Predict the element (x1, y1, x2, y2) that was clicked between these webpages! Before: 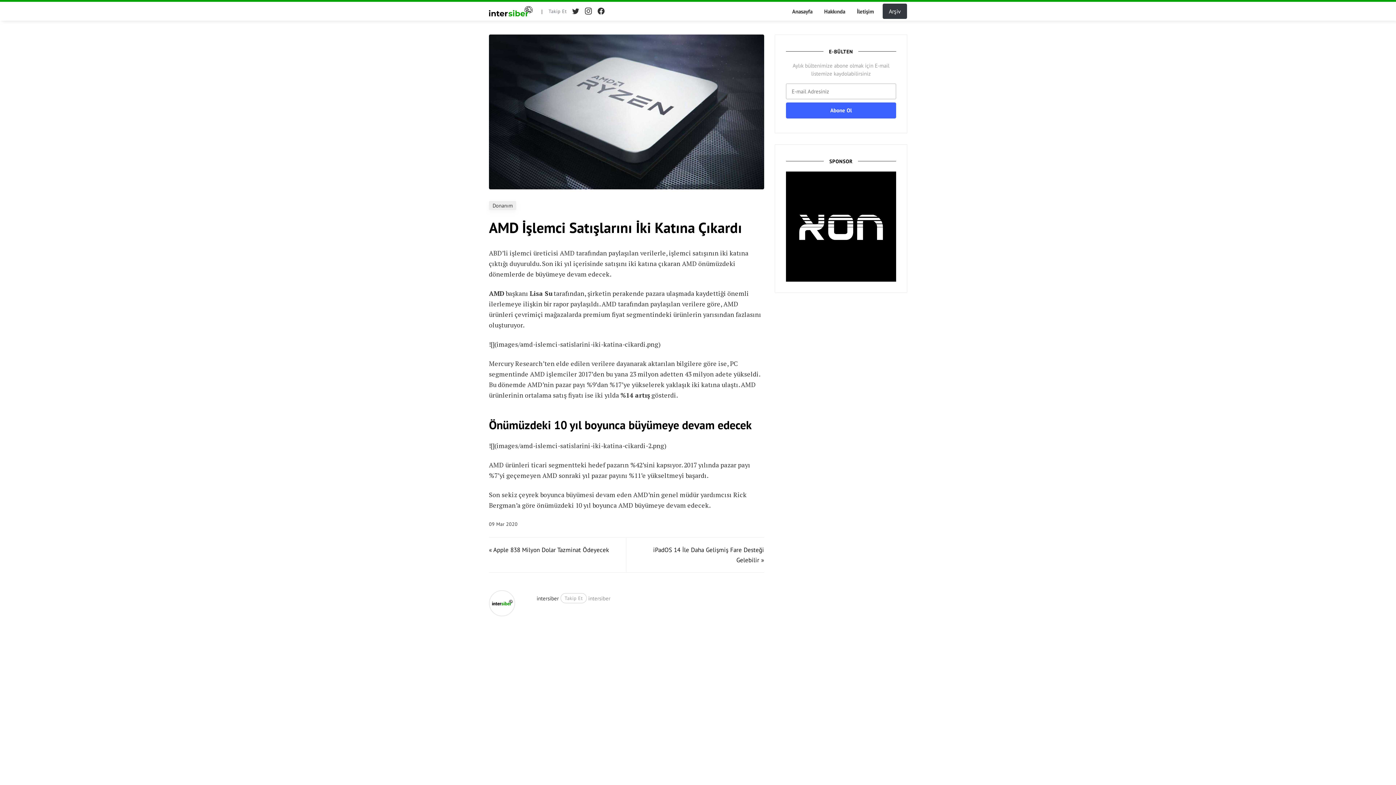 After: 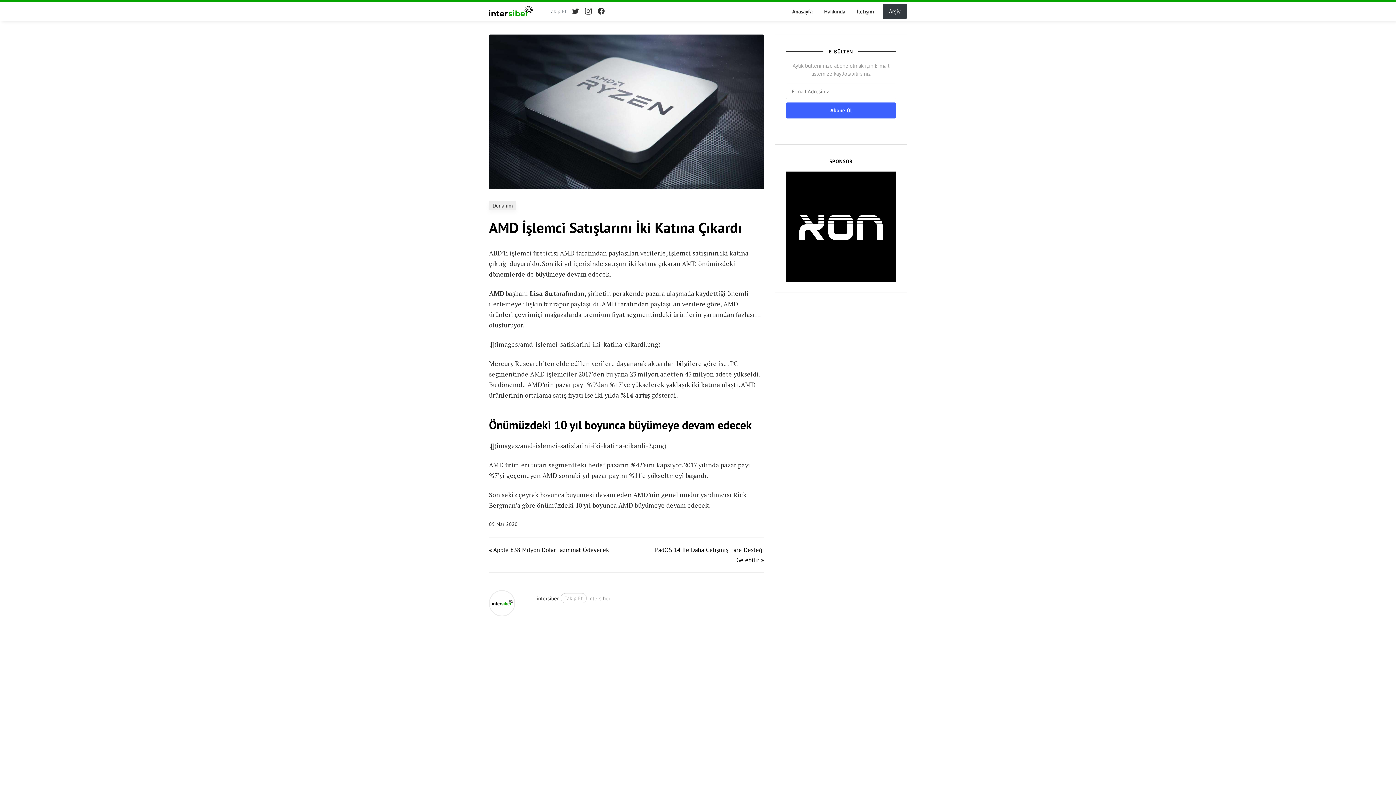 Action: bbox: (597, 7, 605, 14)